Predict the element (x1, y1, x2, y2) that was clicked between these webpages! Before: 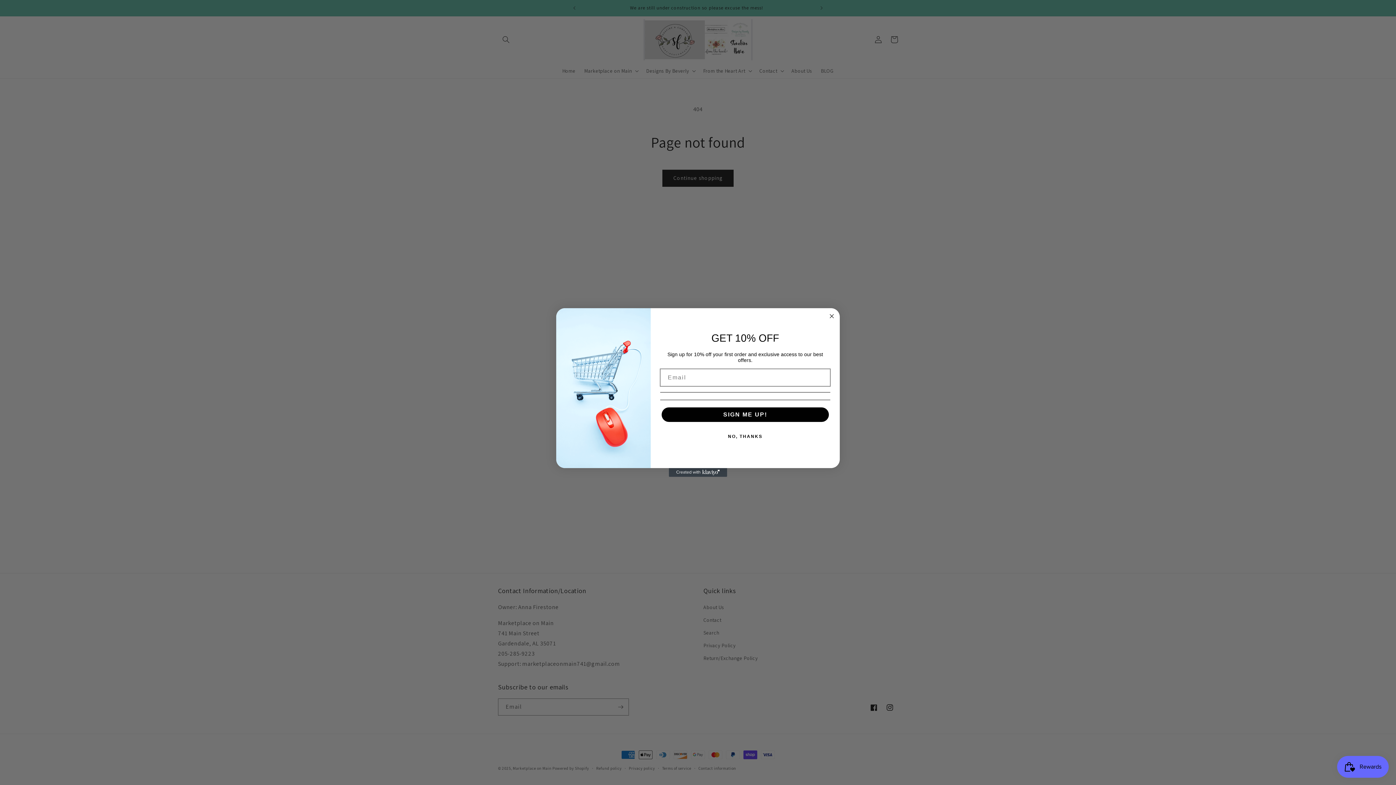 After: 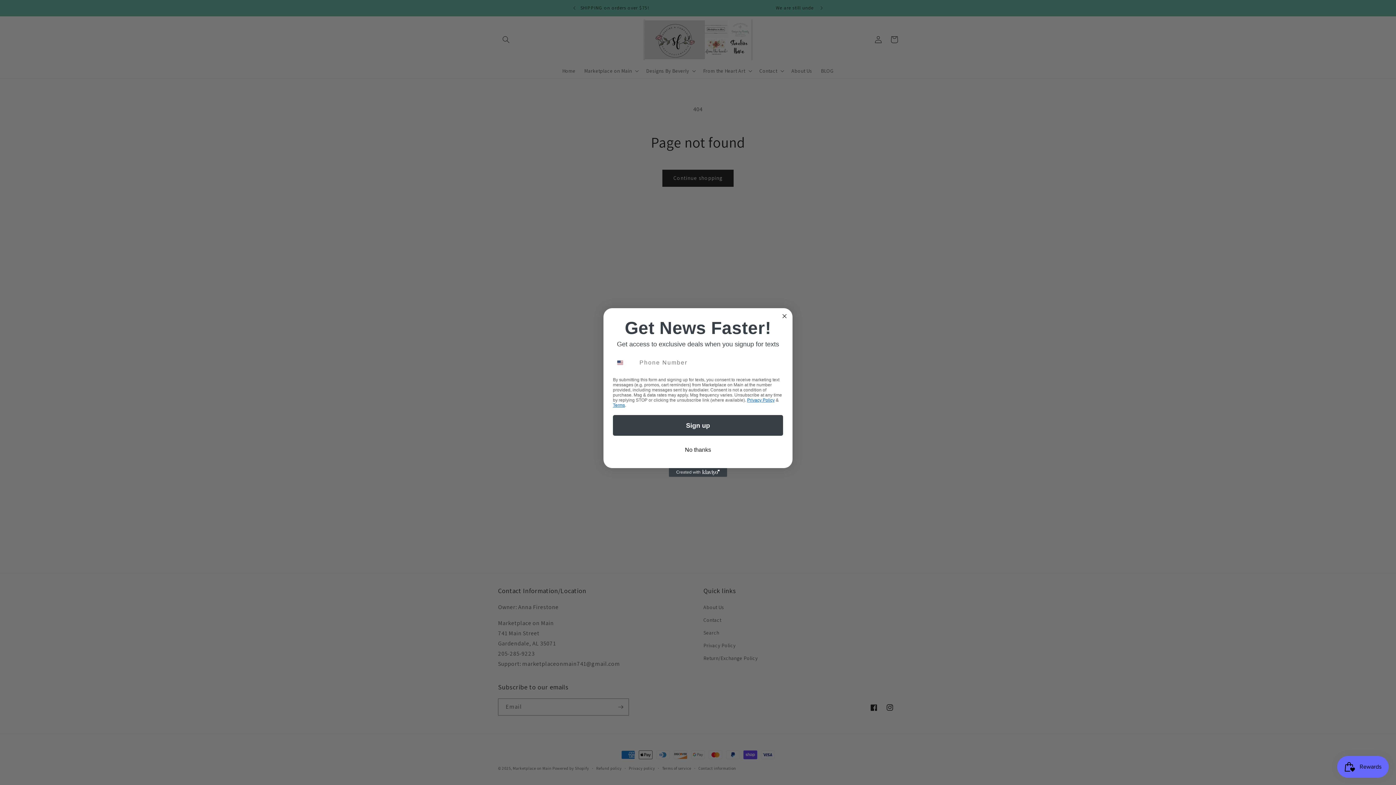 Action: bbox: (661, 407, 829, 422) label: SIGN ME UP!